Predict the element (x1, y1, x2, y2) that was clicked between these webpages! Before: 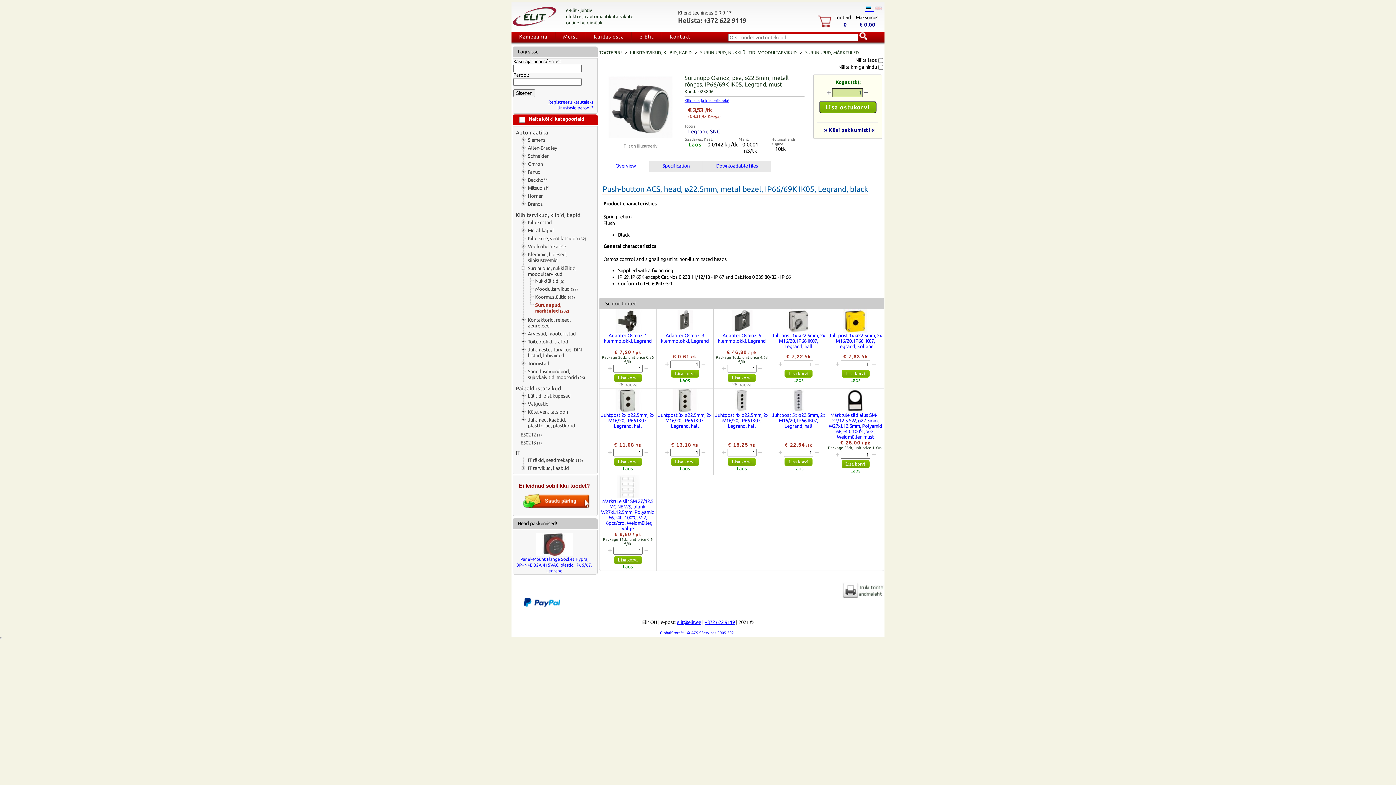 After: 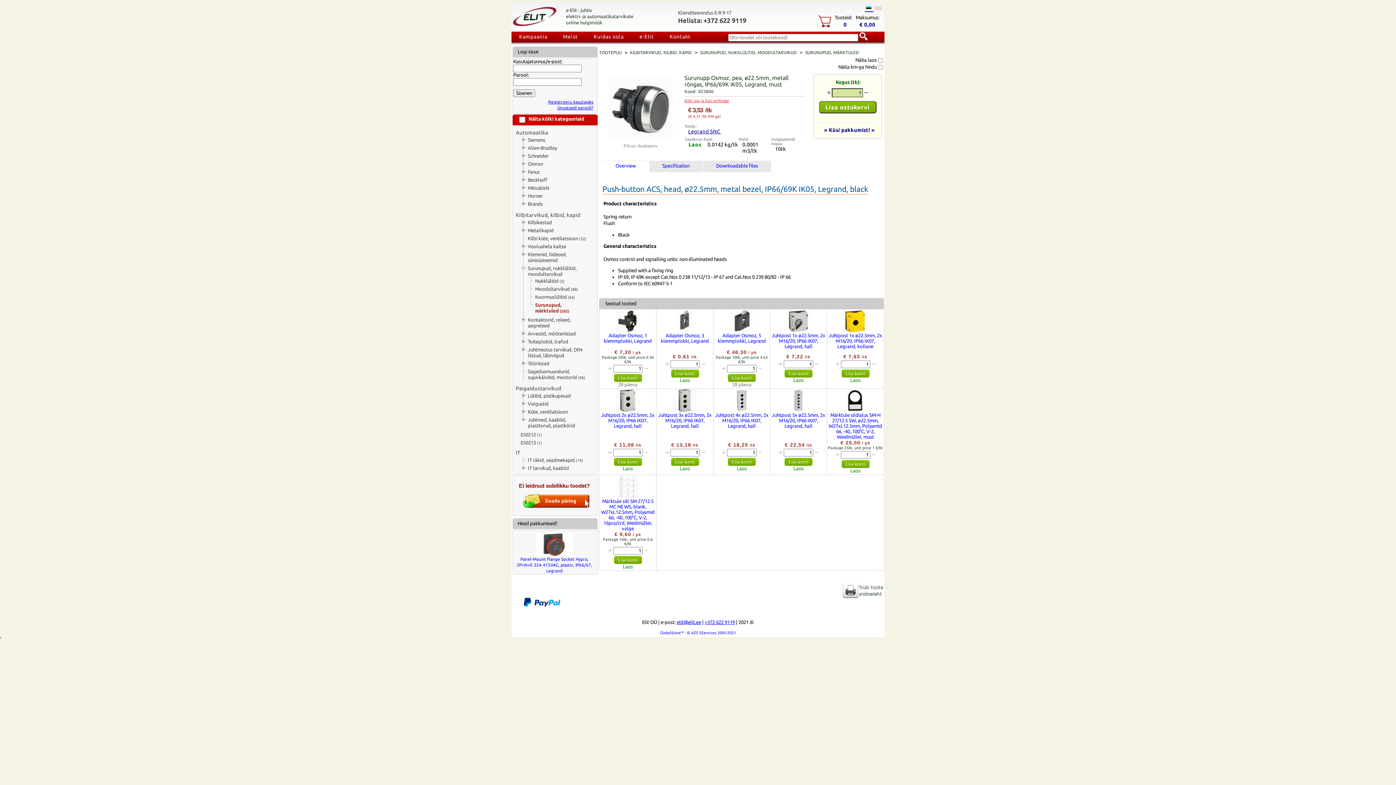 Action: label: Kliki siia ja küsi erihinda! bbox: (684, 98, 729, 102)